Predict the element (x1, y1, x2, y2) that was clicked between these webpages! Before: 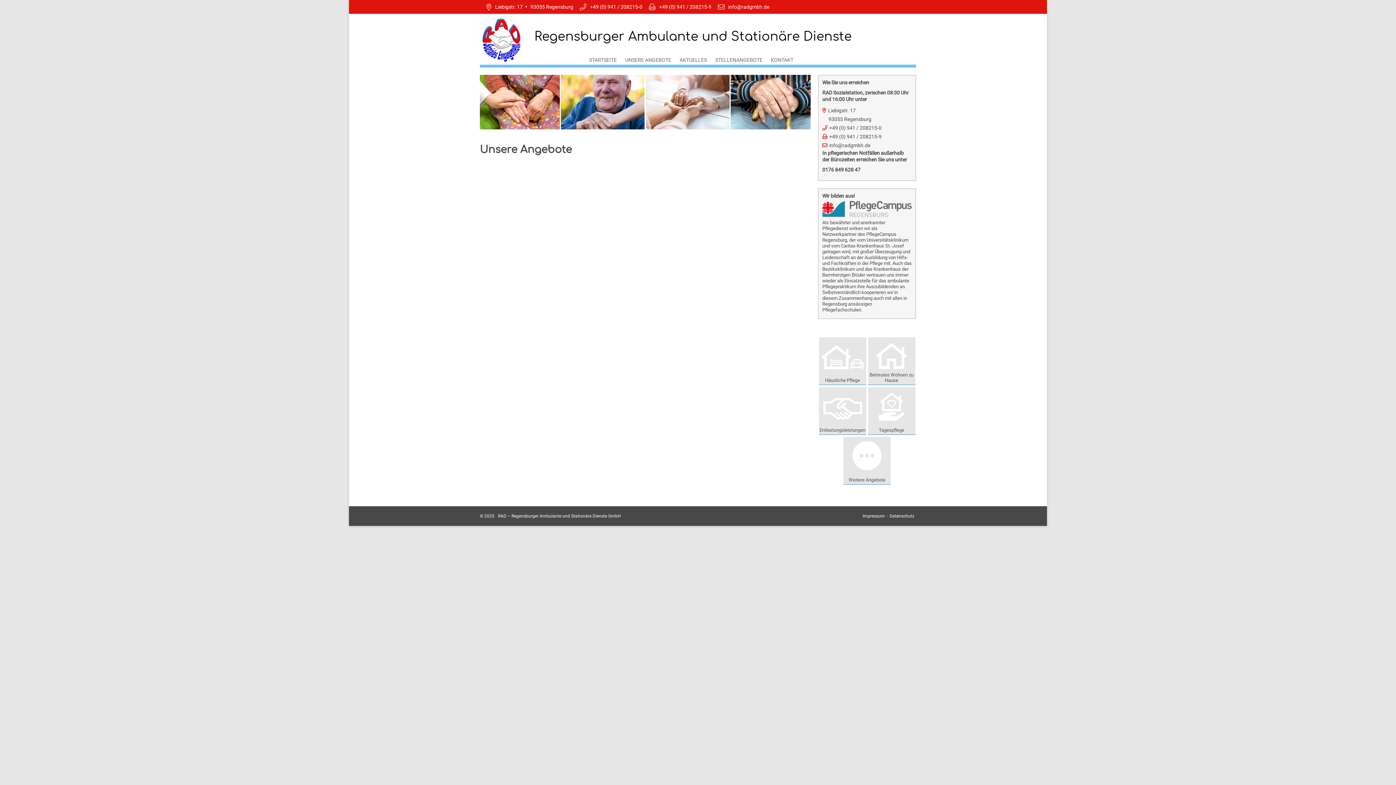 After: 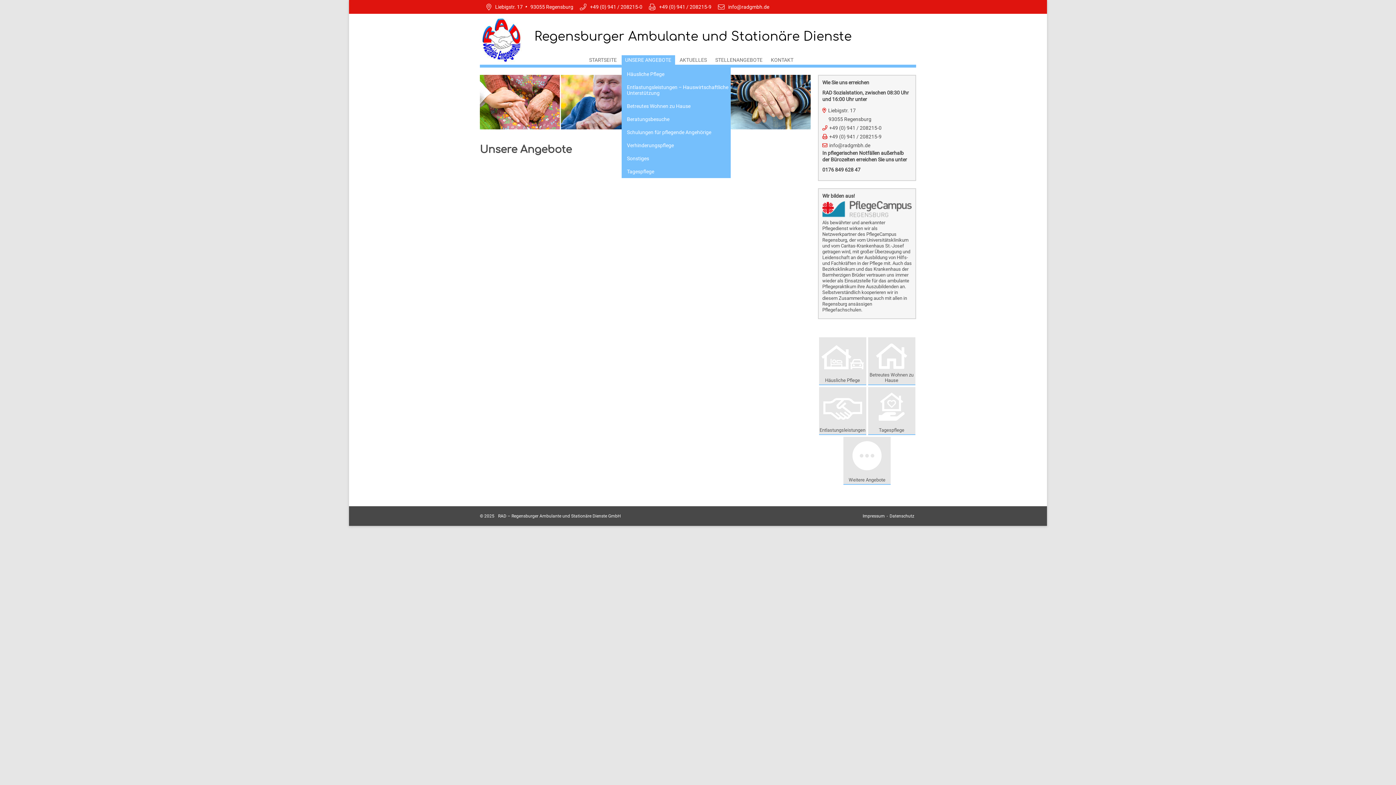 Action: bbox: (621, 55, 675, 64) label: UNSERE ANGEBOTE